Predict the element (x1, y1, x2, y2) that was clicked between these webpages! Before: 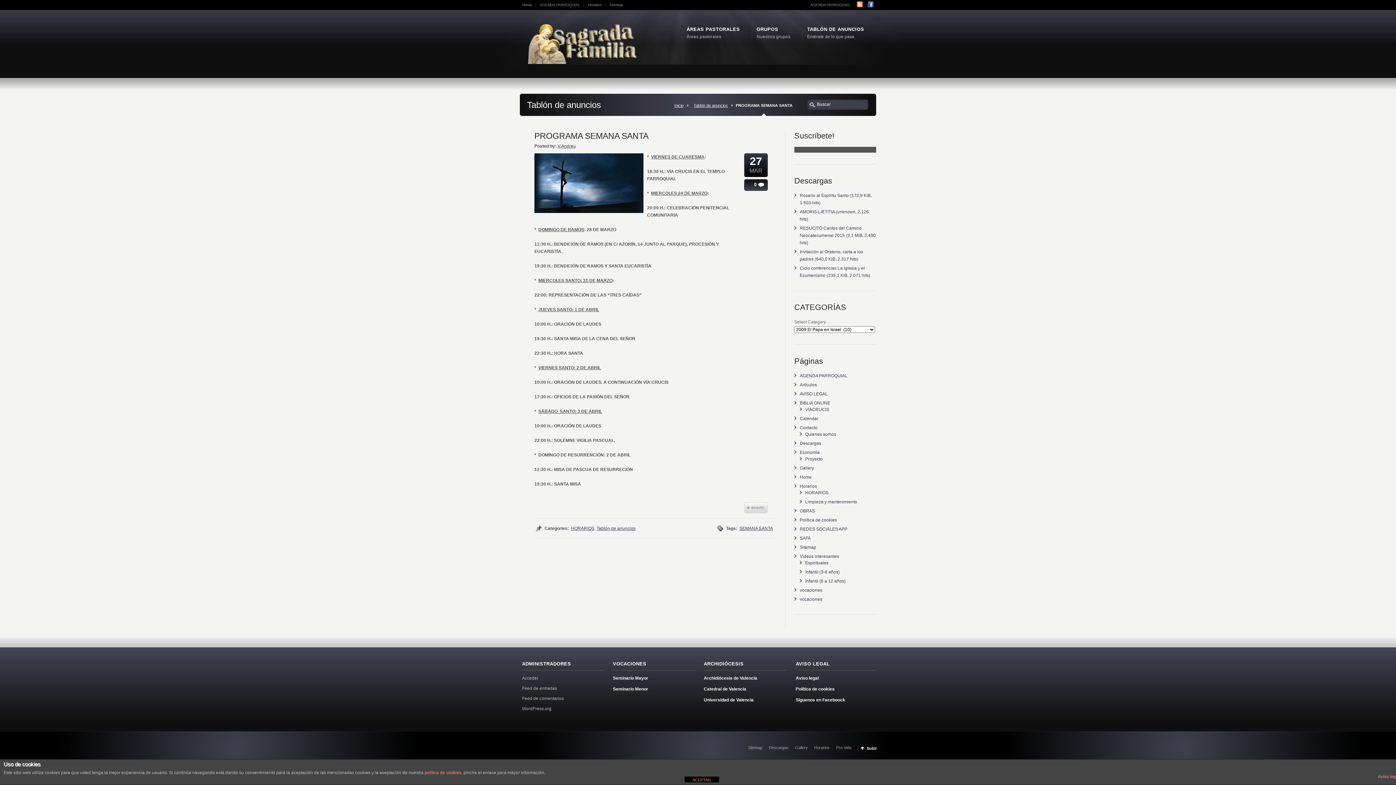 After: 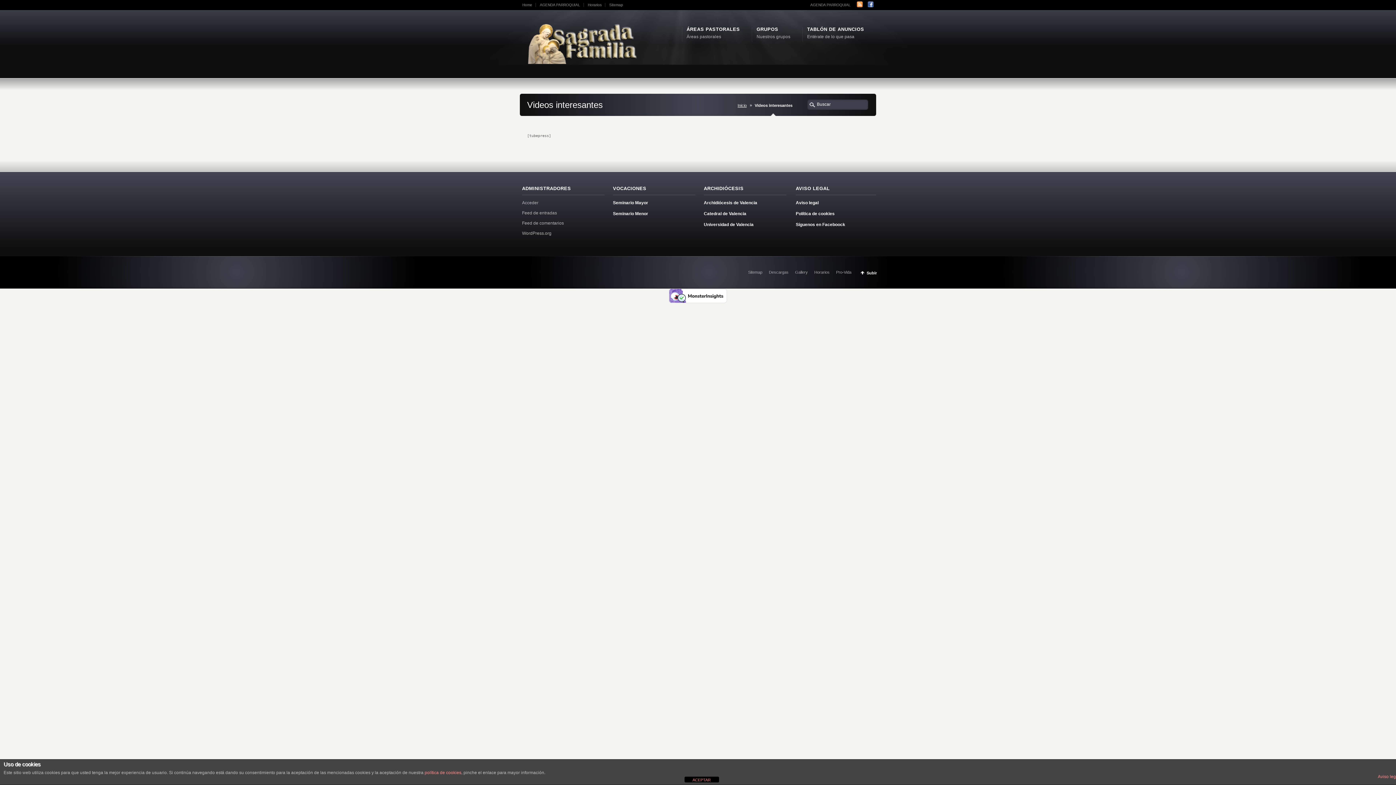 Action: label: Videos interesantes bbox: (800, 554, 839, 559)